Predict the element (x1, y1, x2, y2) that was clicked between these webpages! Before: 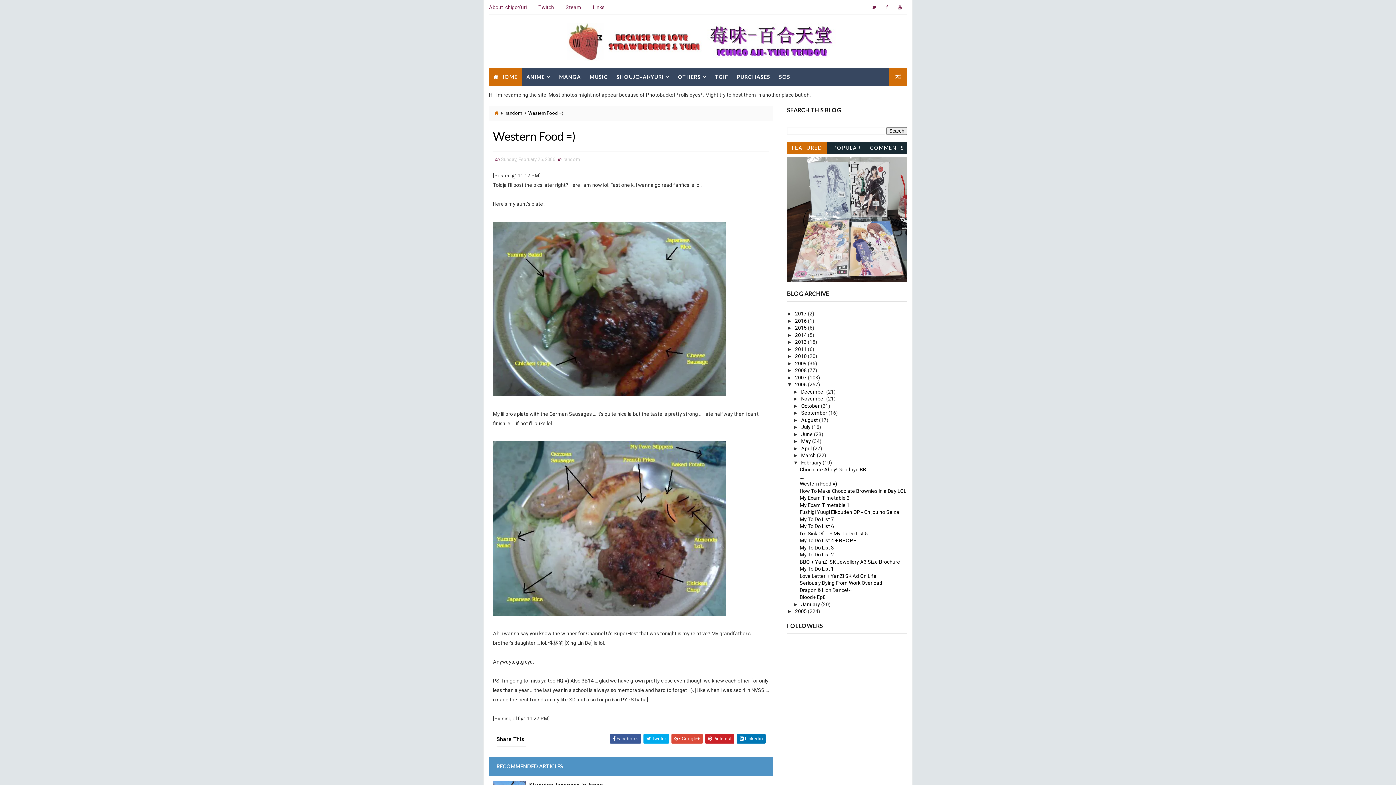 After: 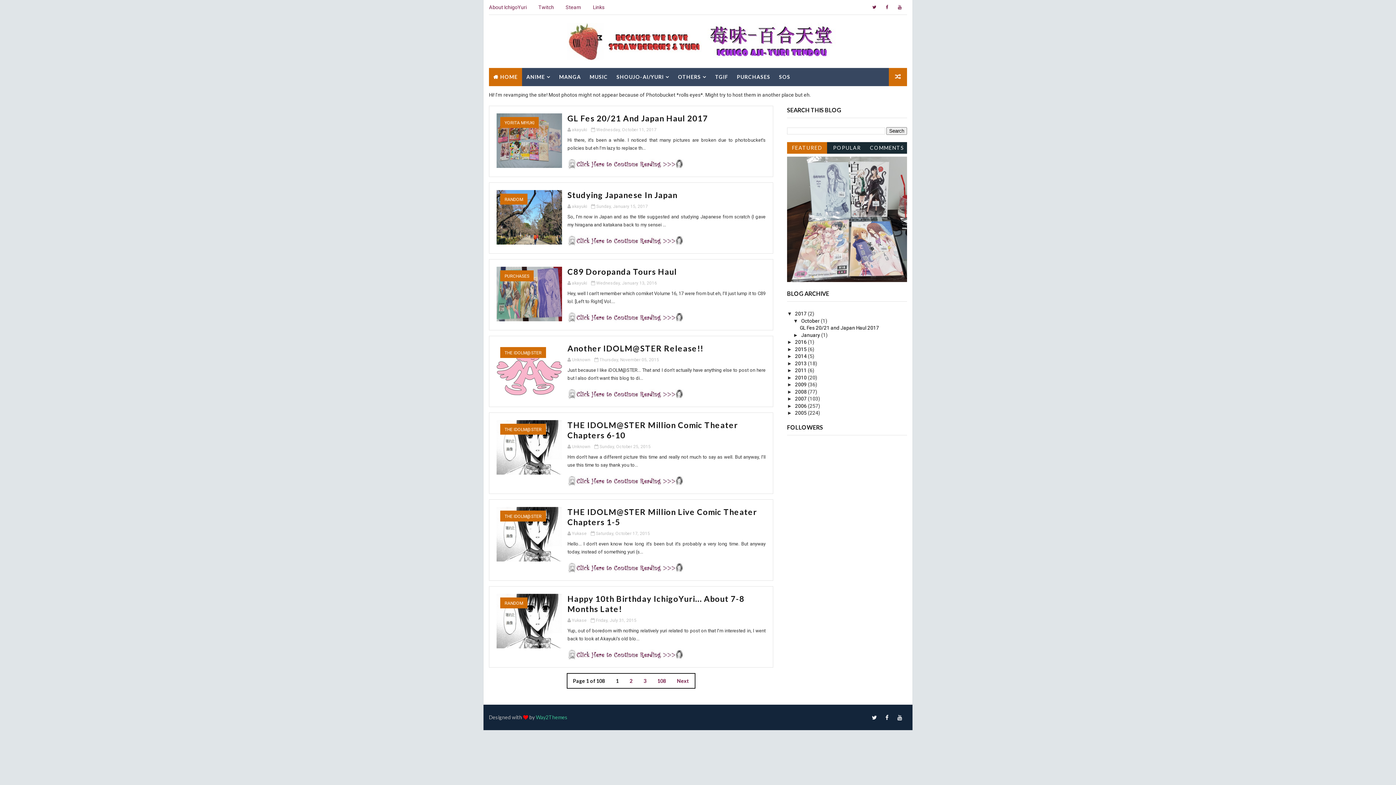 Action: bbox: (489, 68, 522, 86) label: HOME